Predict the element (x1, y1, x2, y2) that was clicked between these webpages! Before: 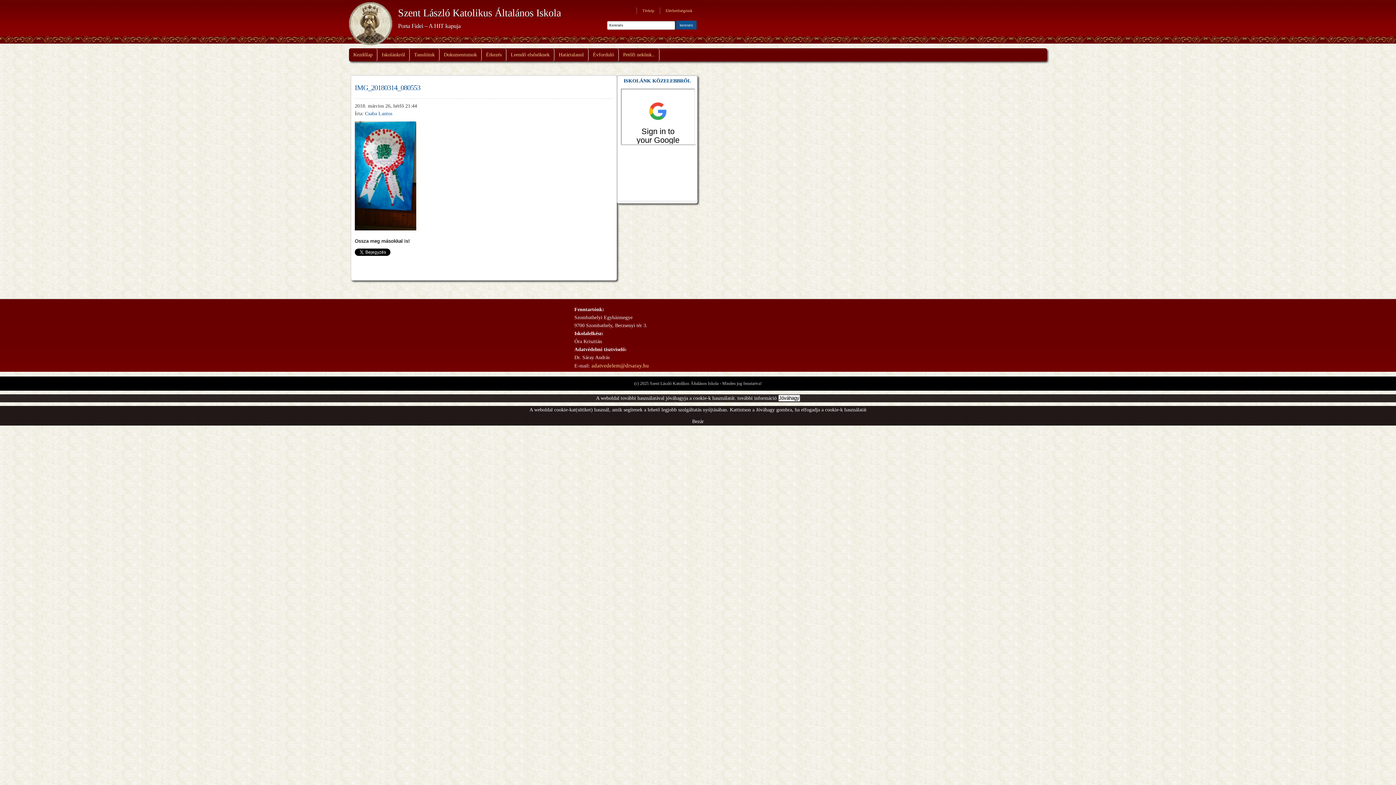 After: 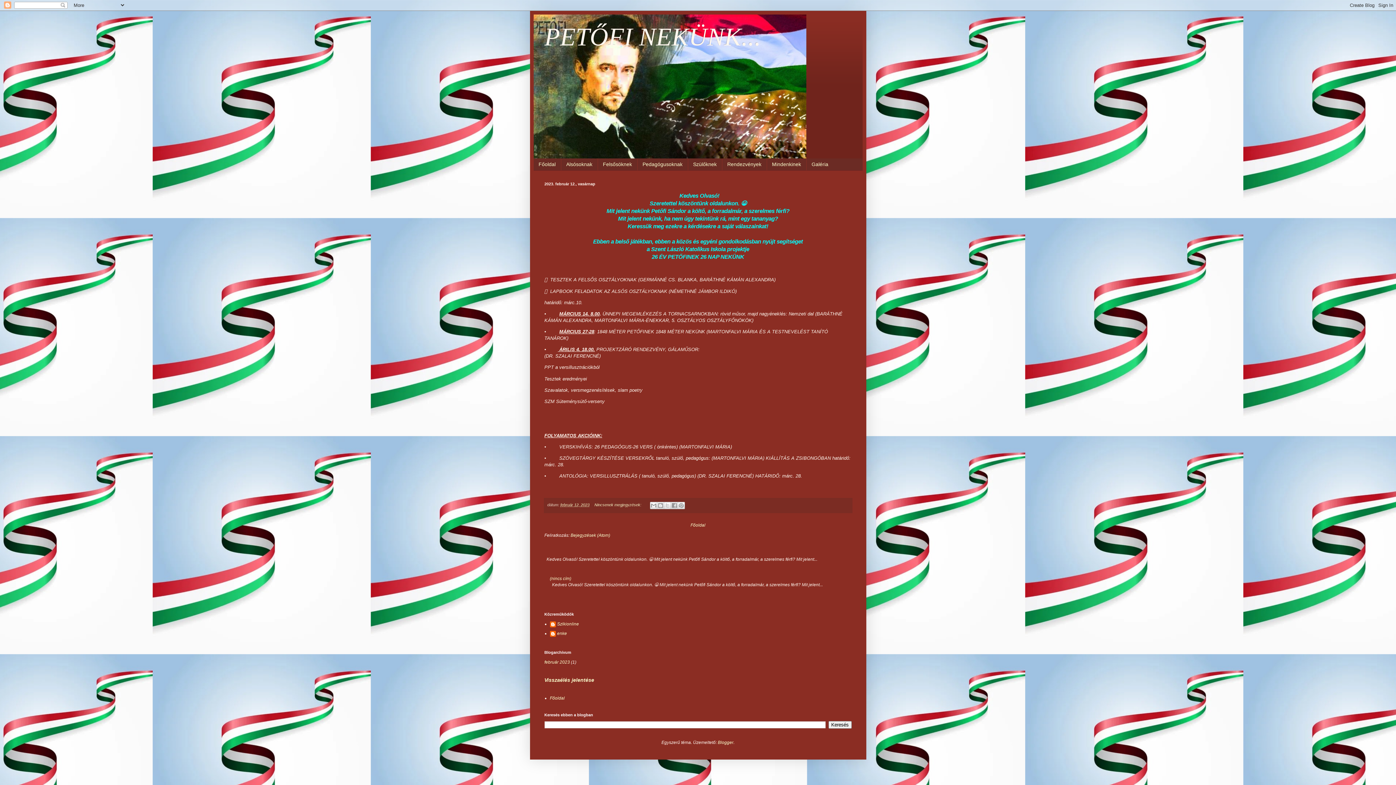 Action: label: Petőfi nekünk.. bbox: (618, 48, 659, 61)